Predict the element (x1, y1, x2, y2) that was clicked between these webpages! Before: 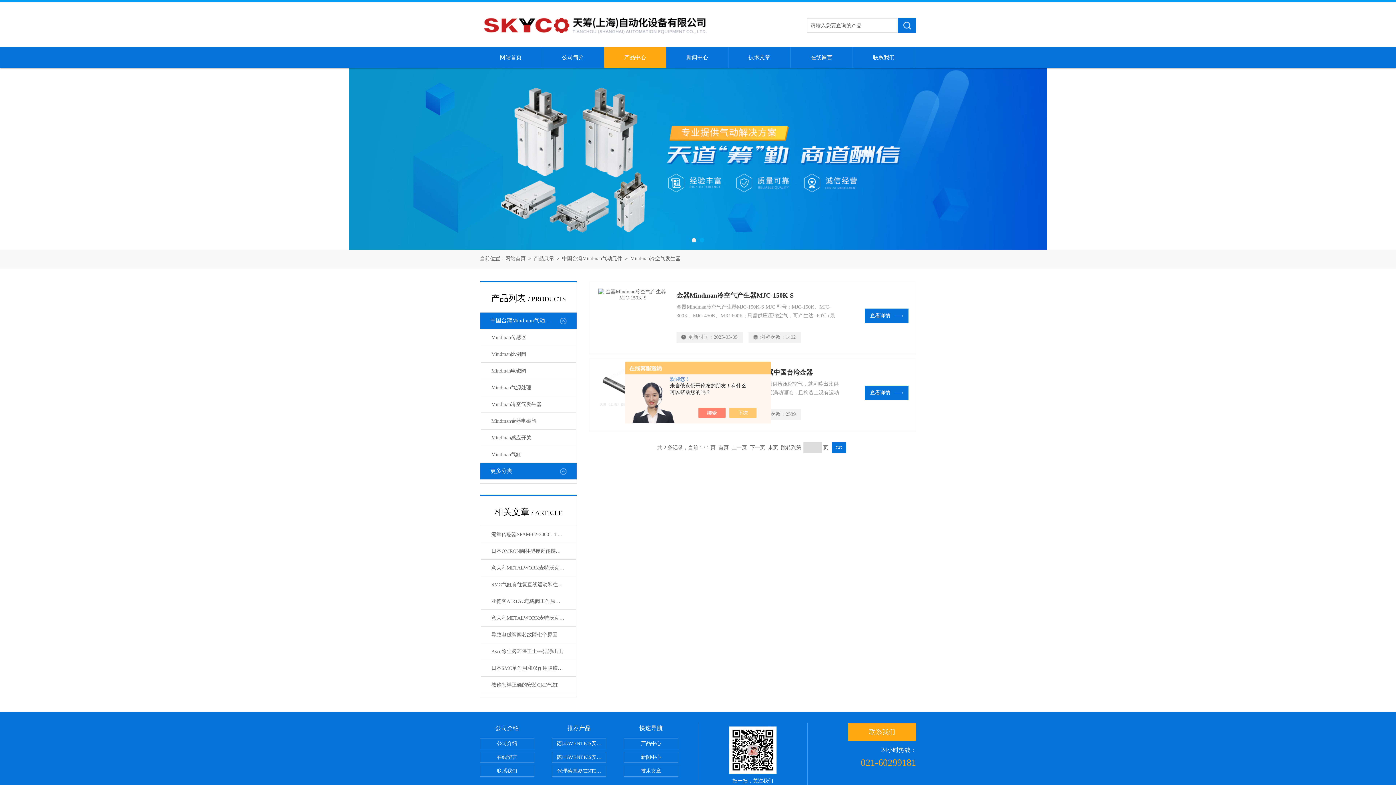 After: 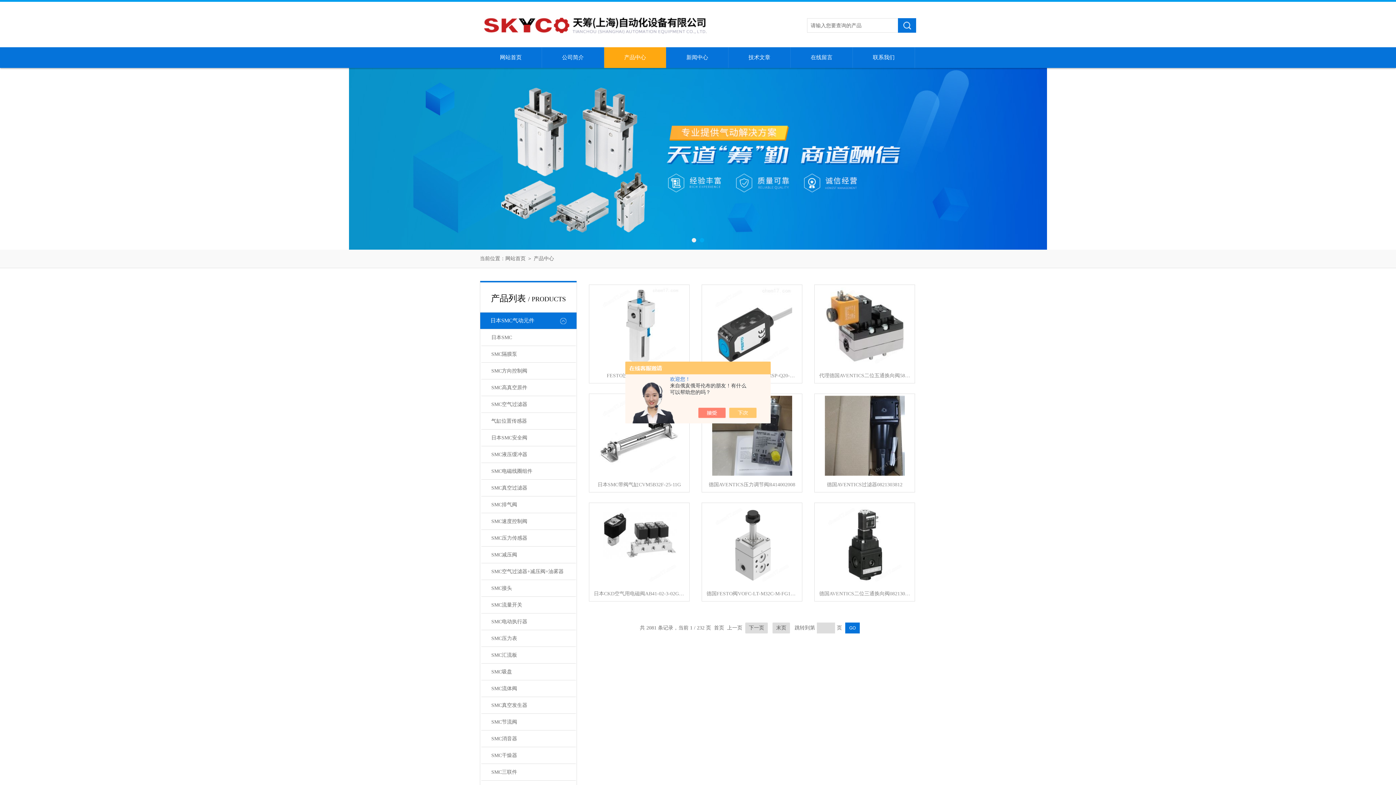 Action: bbox: (533, 256, 554, 261) label: 产品展示